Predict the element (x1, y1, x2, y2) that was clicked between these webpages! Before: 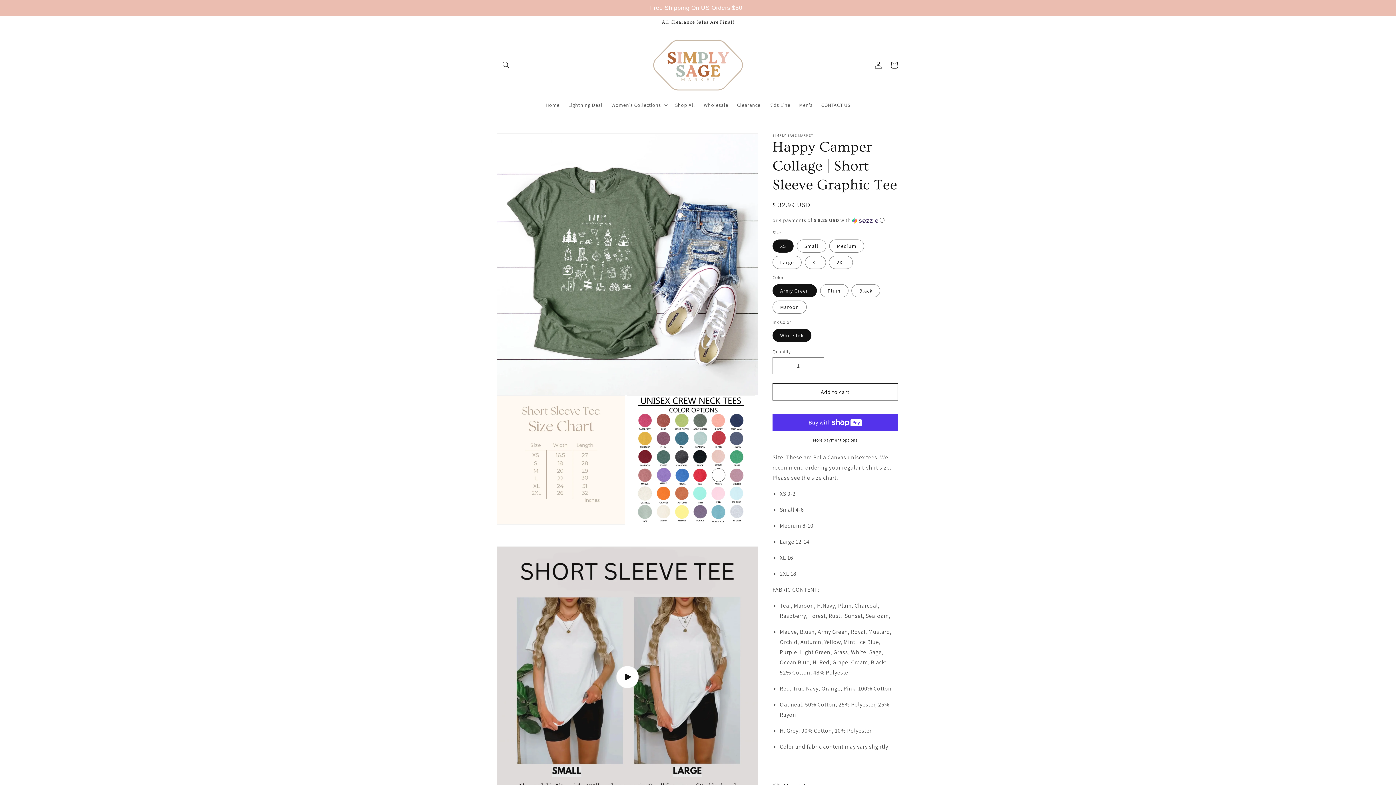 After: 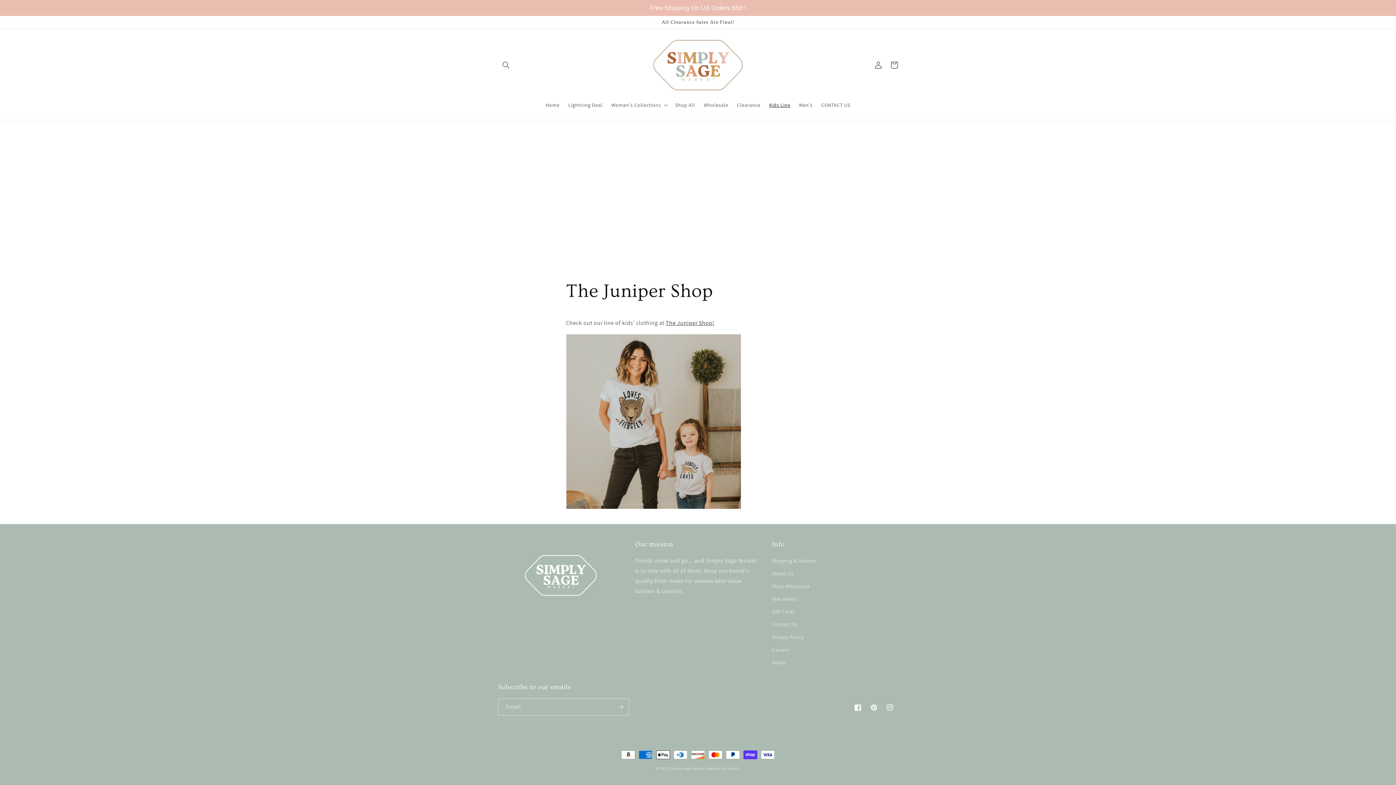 Action: label: Kids Line bbox: (764, 97, 794, 112)